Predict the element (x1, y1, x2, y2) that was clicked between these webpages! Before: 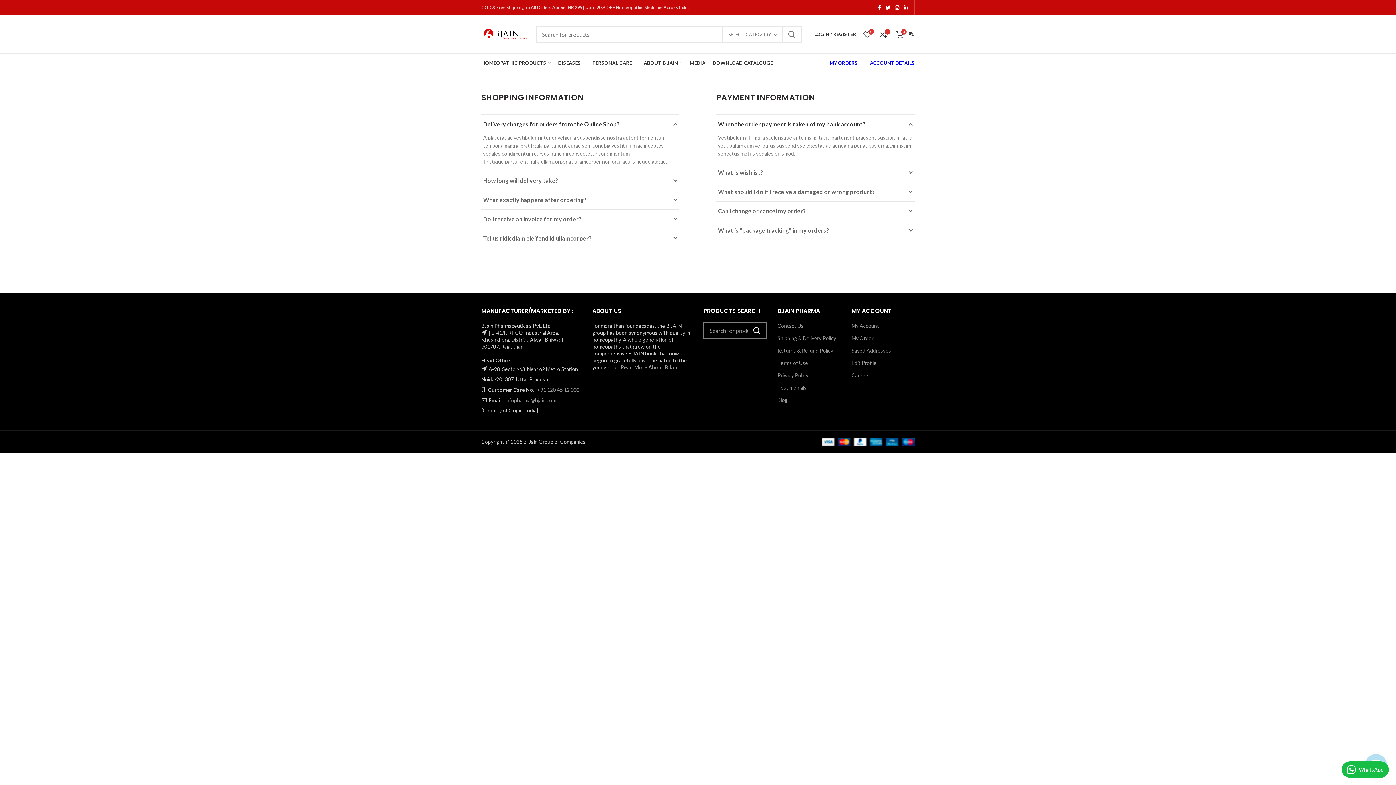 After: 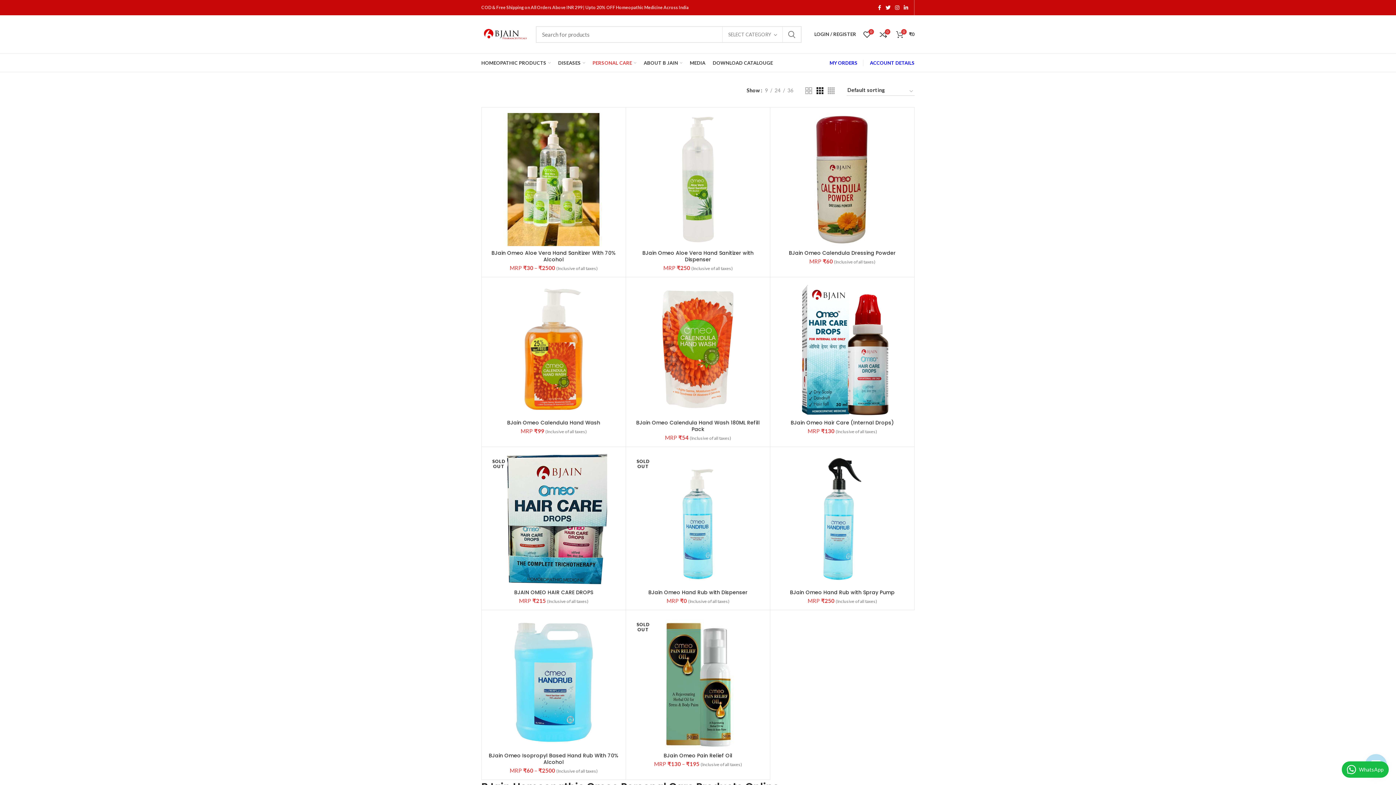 Action: bbox: (589, 53, 640, 72) label: PERSONAL CARE